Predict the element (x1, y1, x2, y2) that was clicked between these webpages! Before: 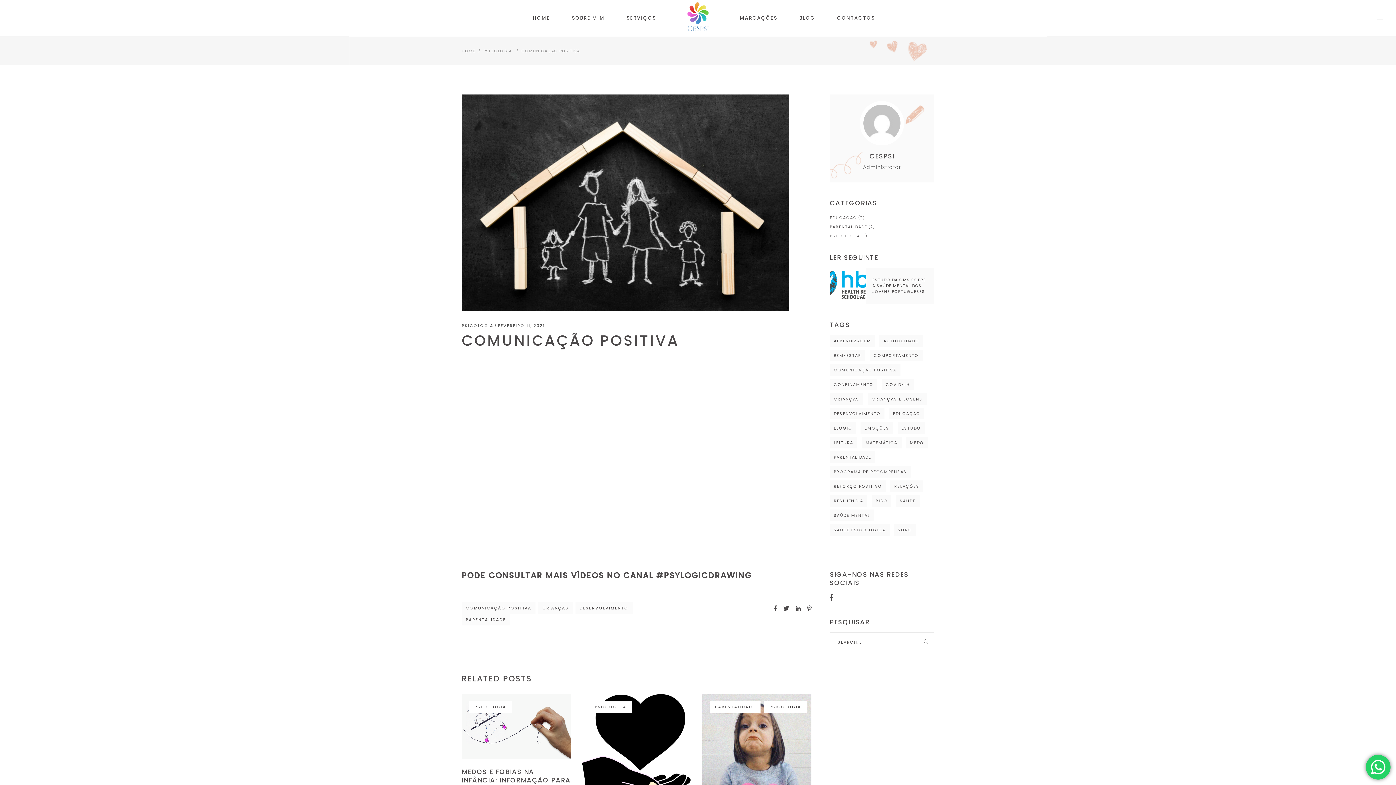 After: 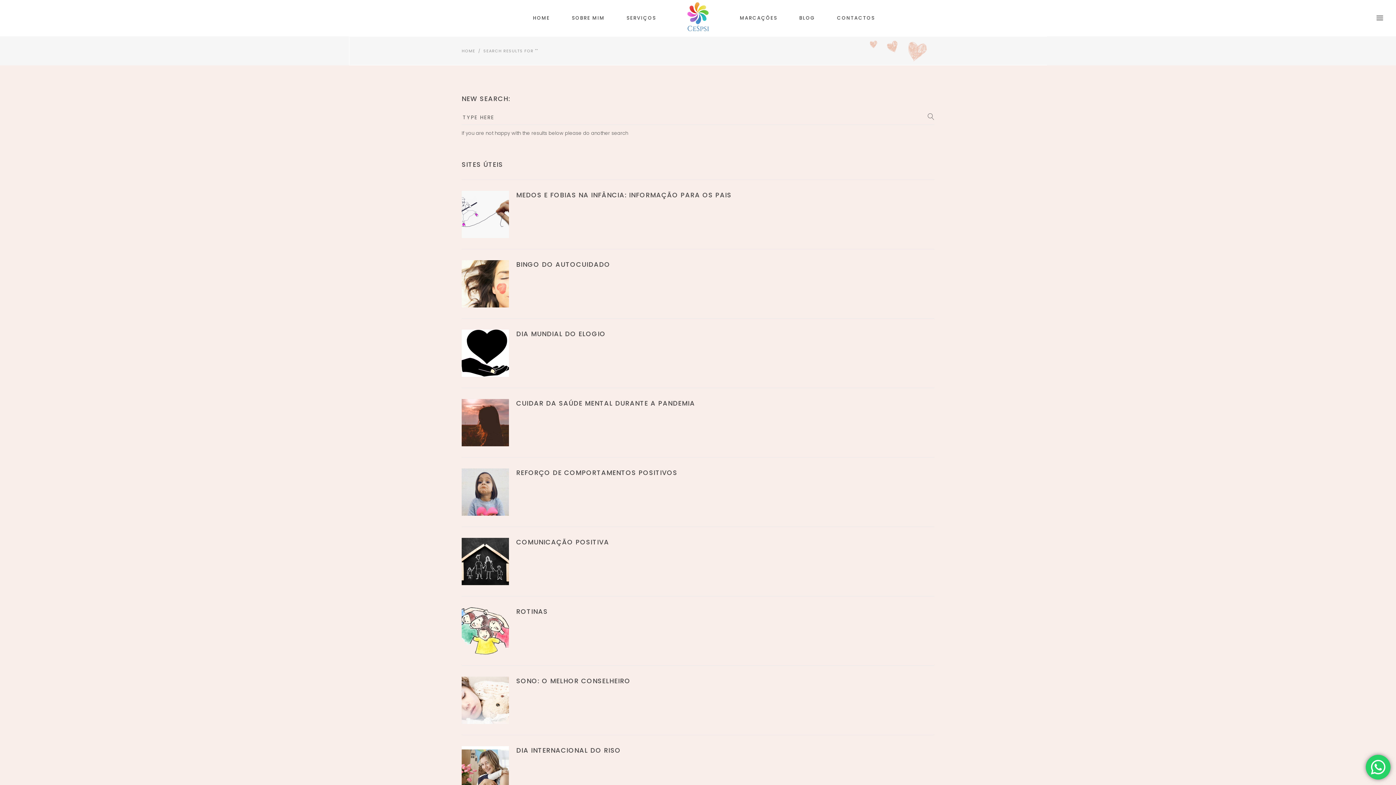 Action: bbox: (919, 633, 934, 652)